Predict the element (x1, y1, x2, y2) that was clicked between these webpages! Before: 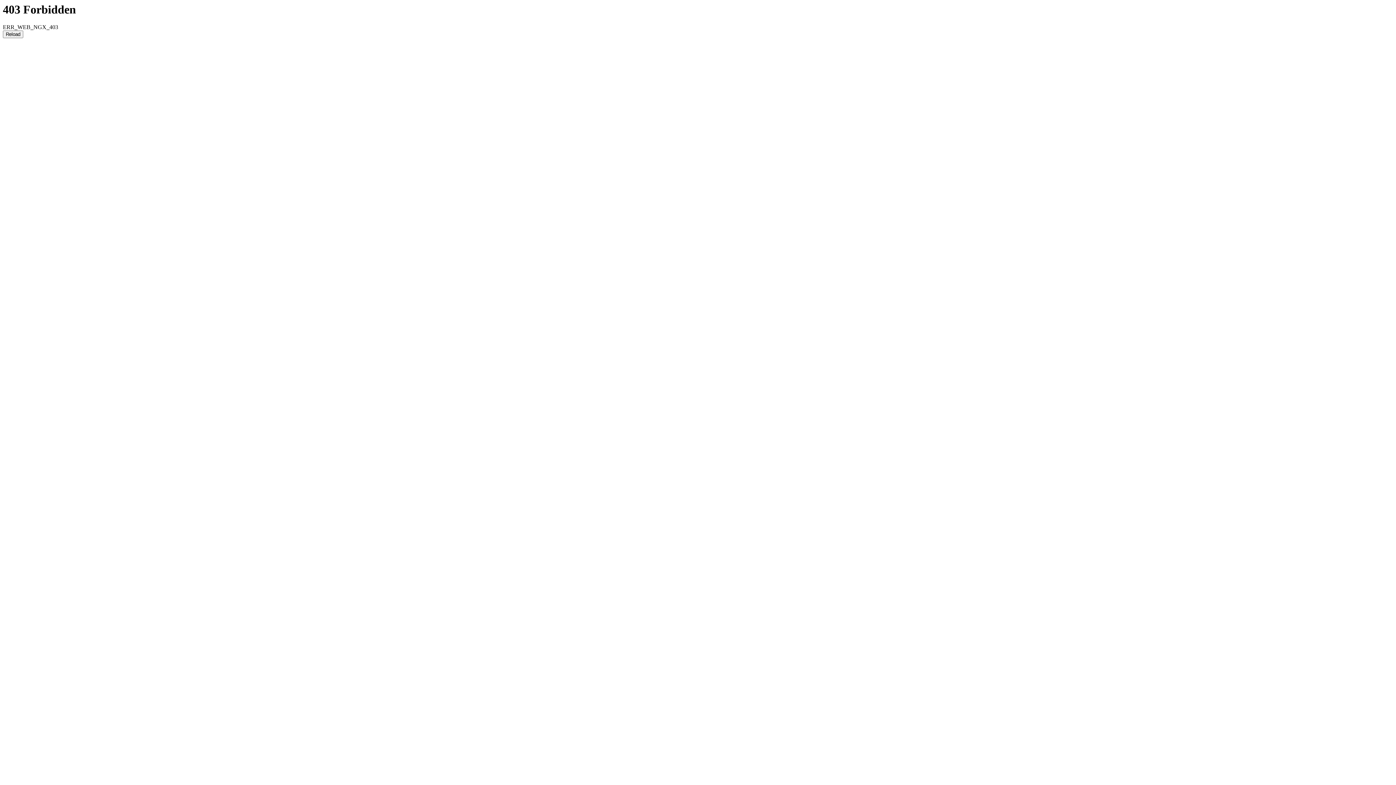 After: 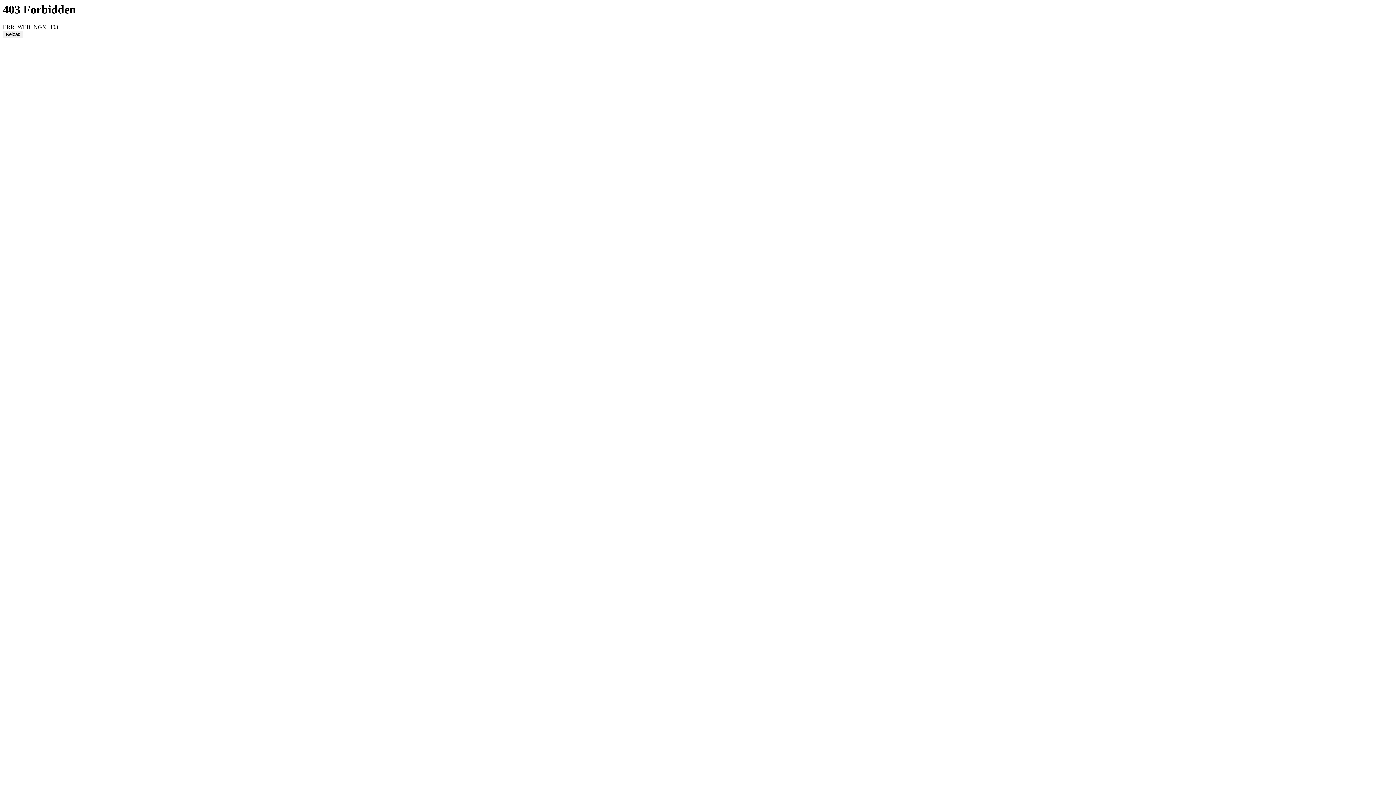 Action: bbox: (2, 30, 23, 38) label: Reload